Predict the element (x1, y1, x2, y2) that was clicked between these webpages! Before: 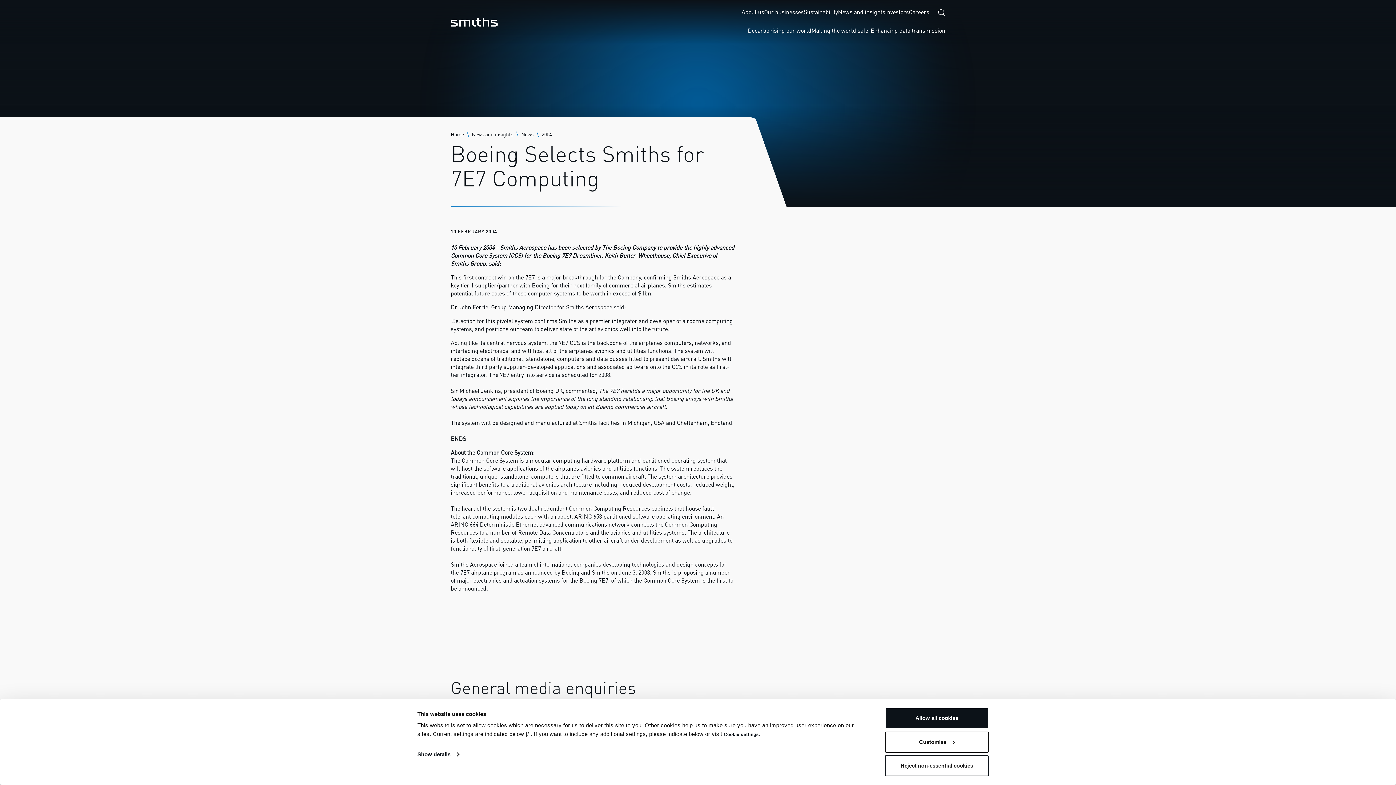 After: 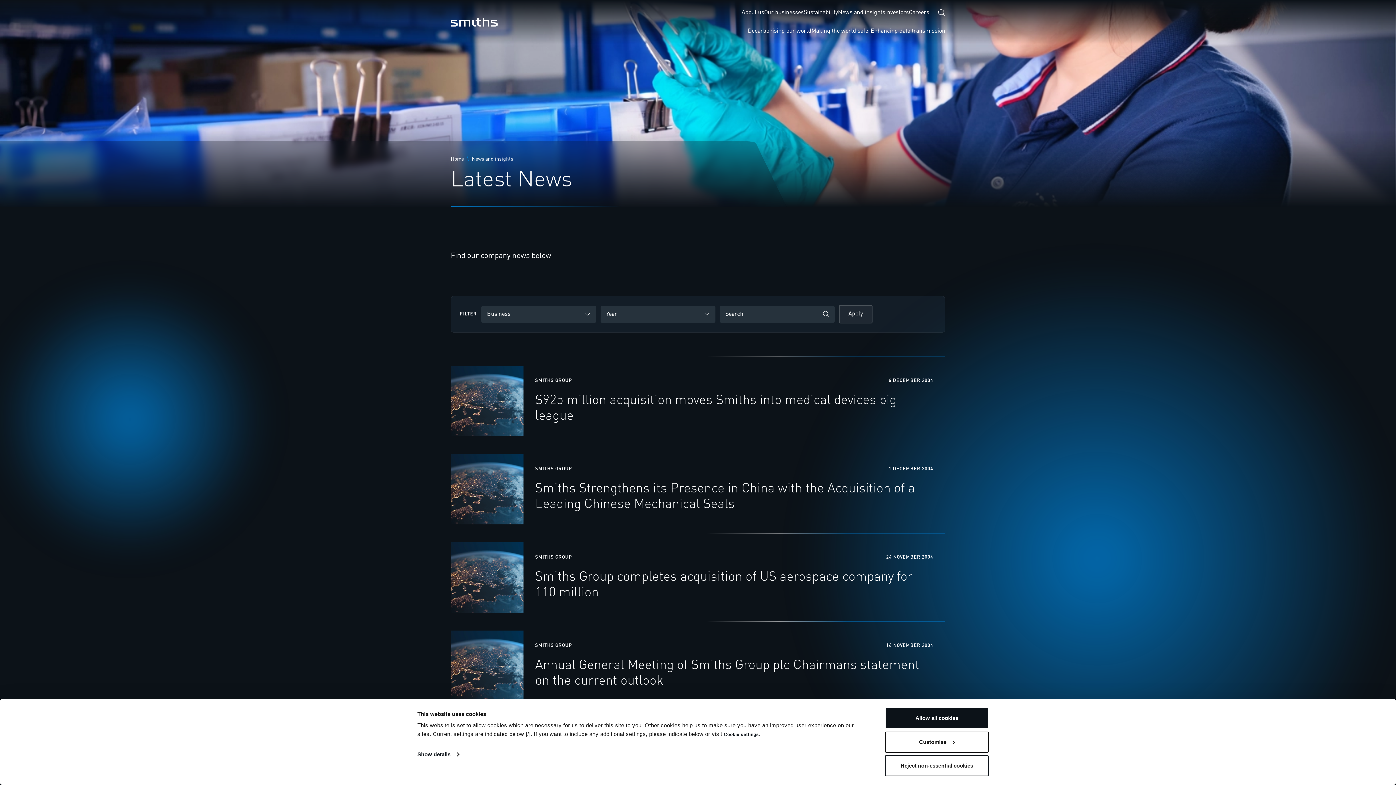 Action: label: 2004 bbox: (541, 132, 552, 137)